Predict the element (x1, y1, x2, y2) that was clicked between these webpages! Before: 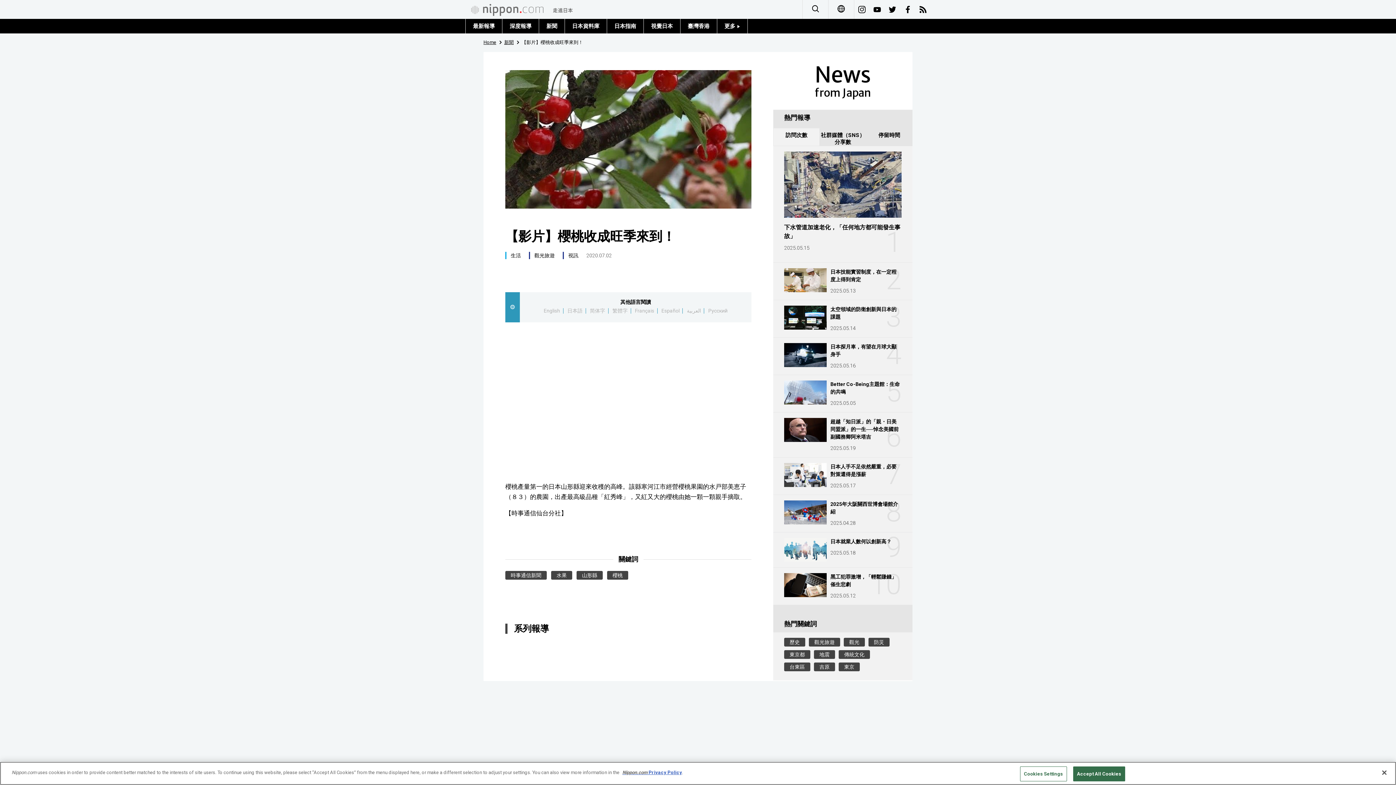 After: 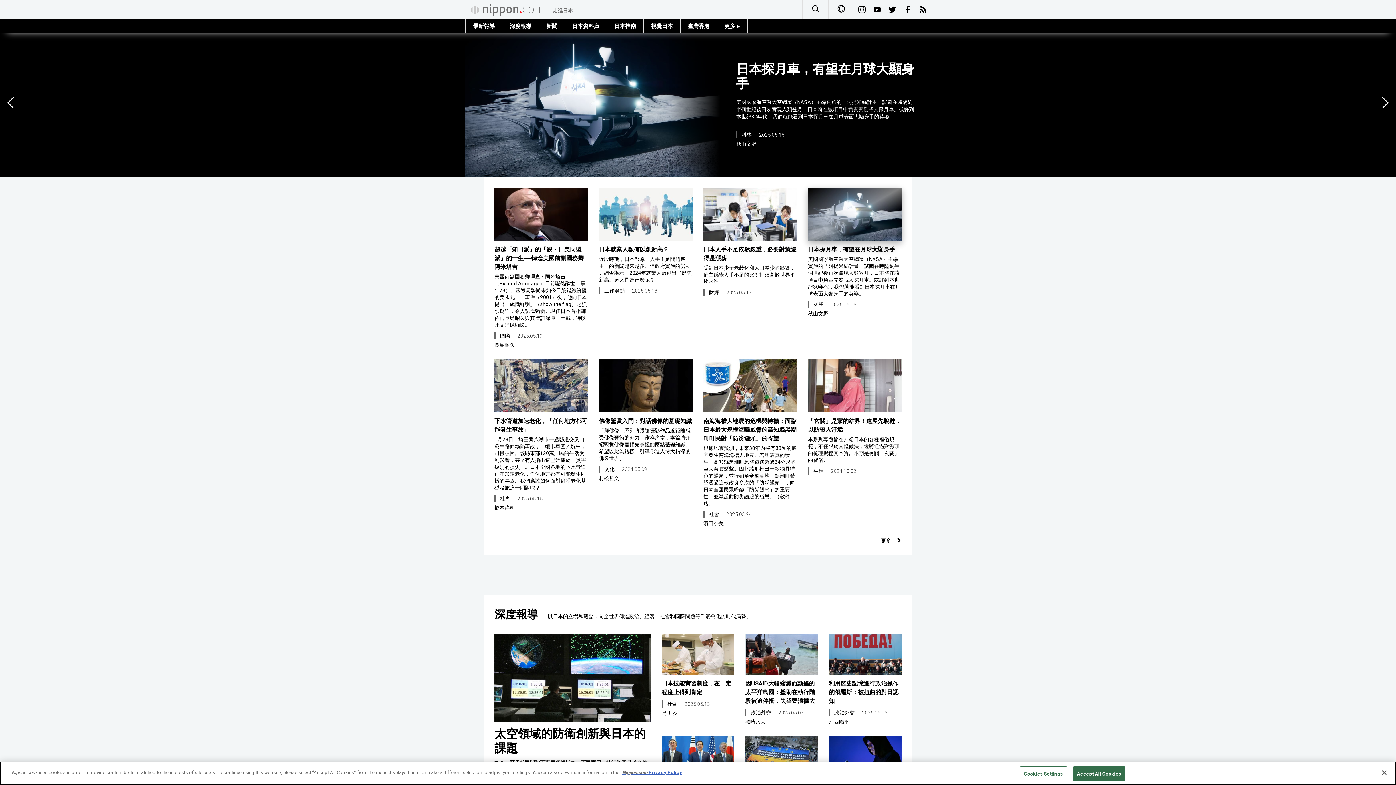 Action: bbox: (465, 0, 573, 18)